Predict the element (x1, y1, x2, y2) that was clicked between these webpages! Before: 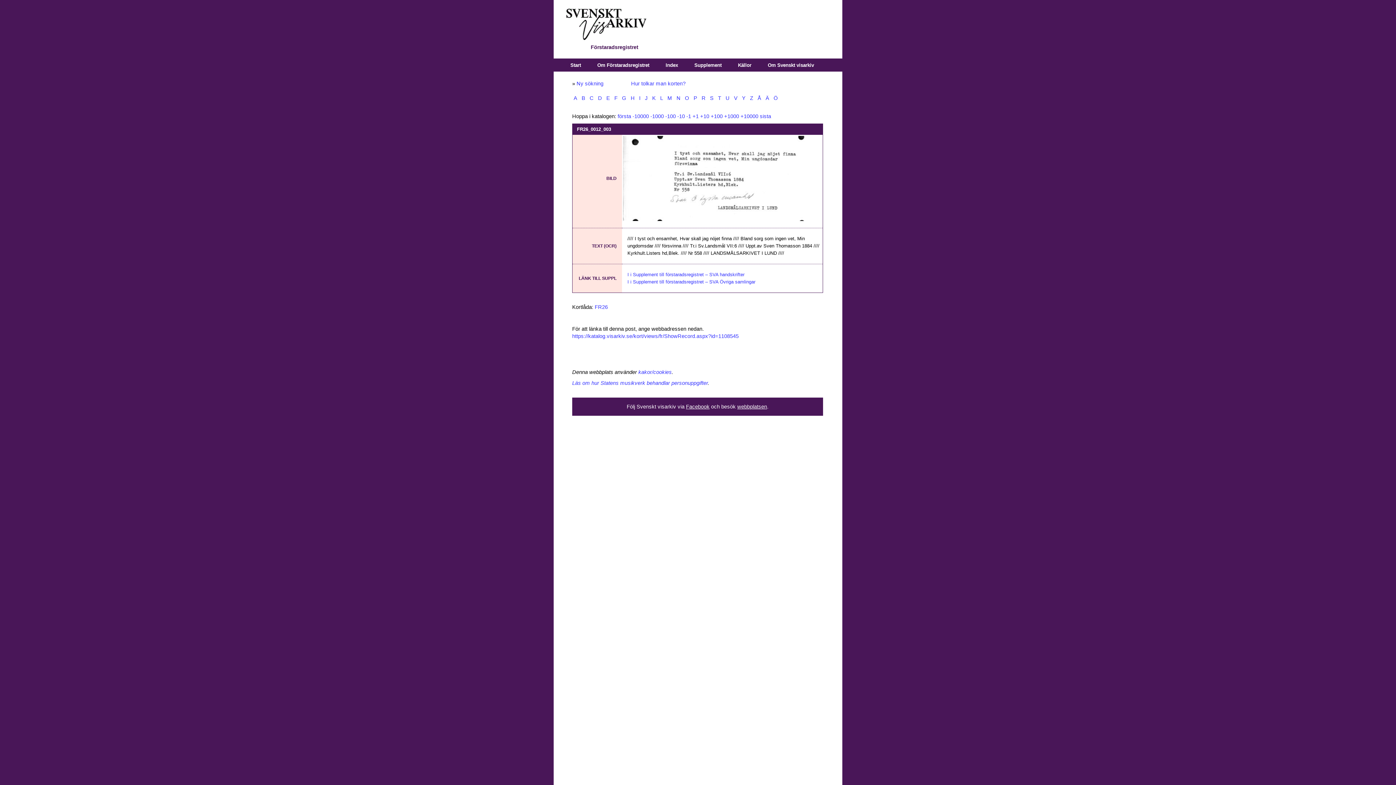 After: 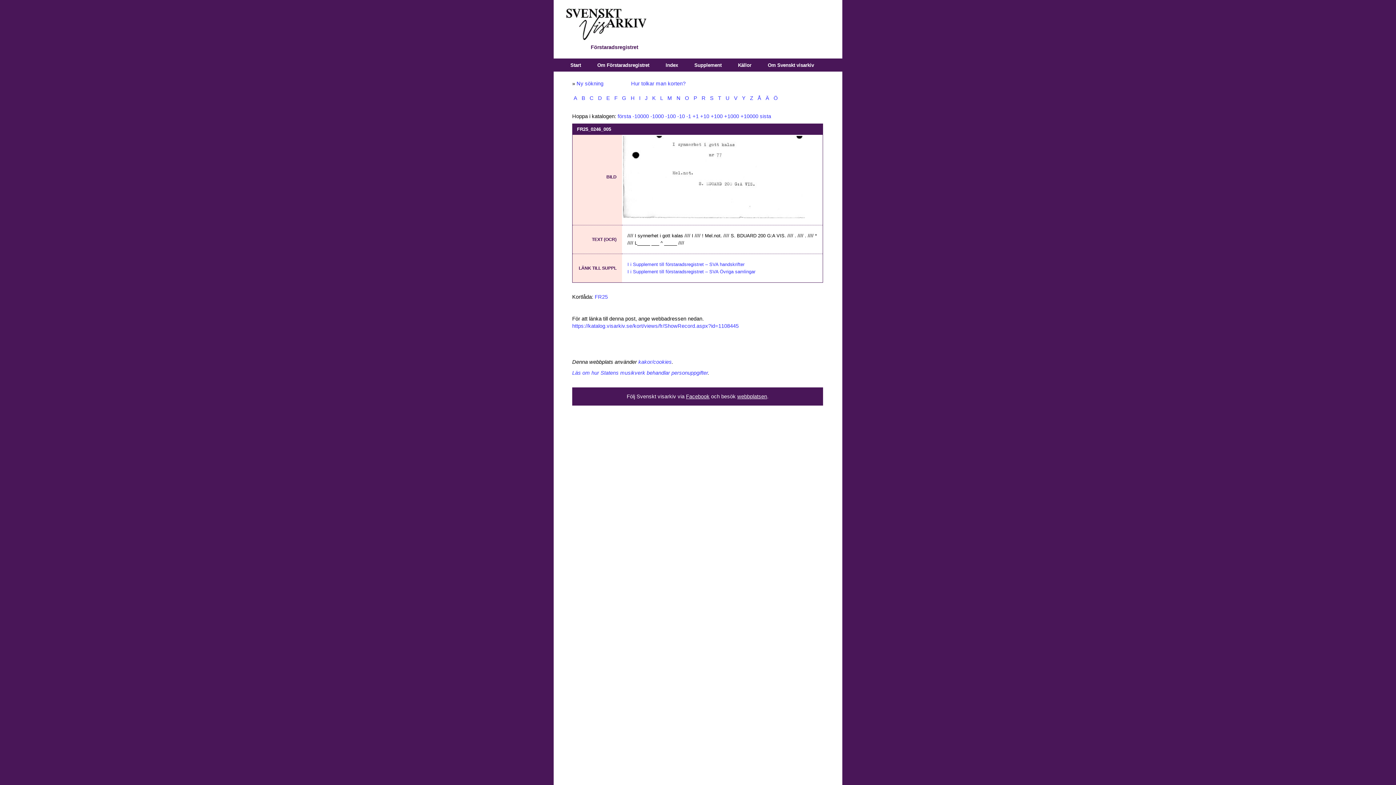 Action: bbox: (665, 113, 676, 119) label: -100